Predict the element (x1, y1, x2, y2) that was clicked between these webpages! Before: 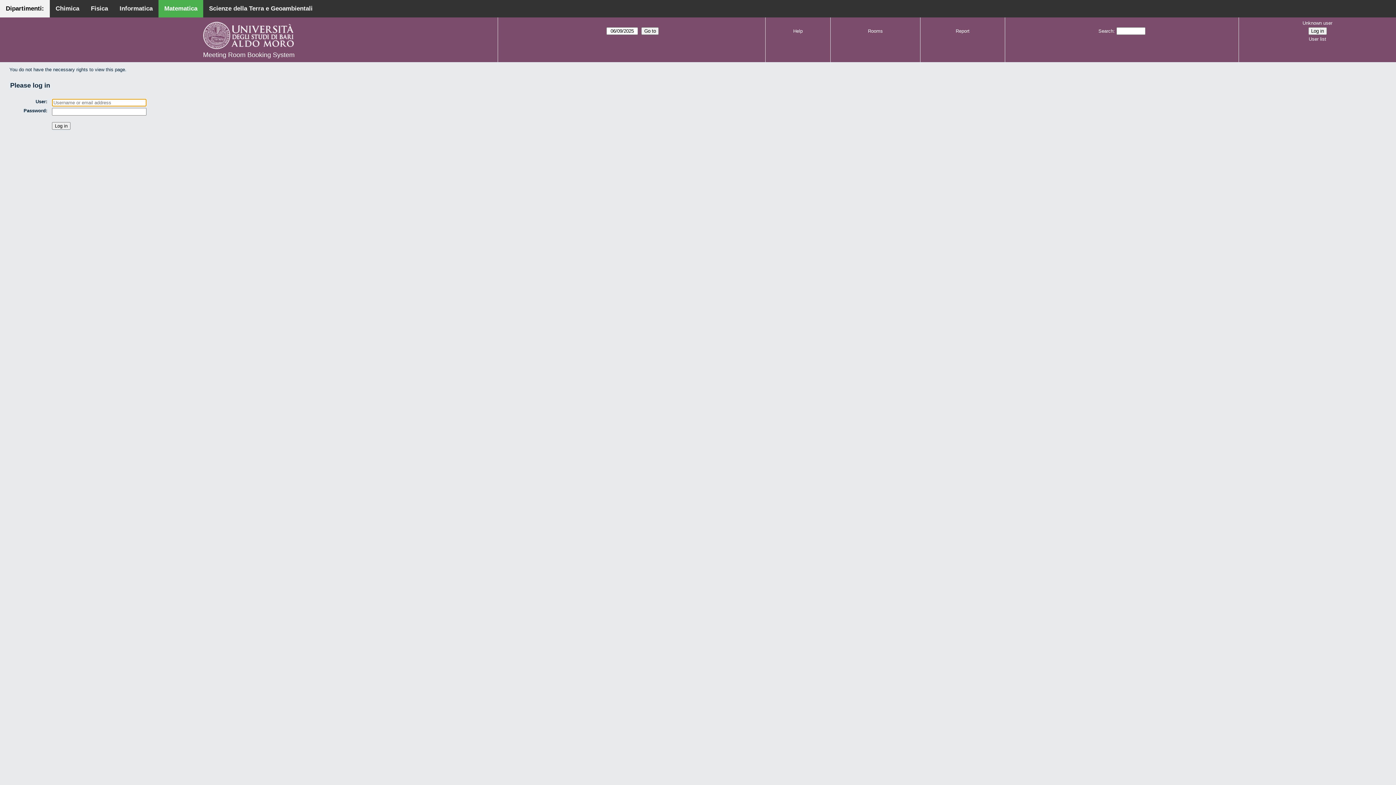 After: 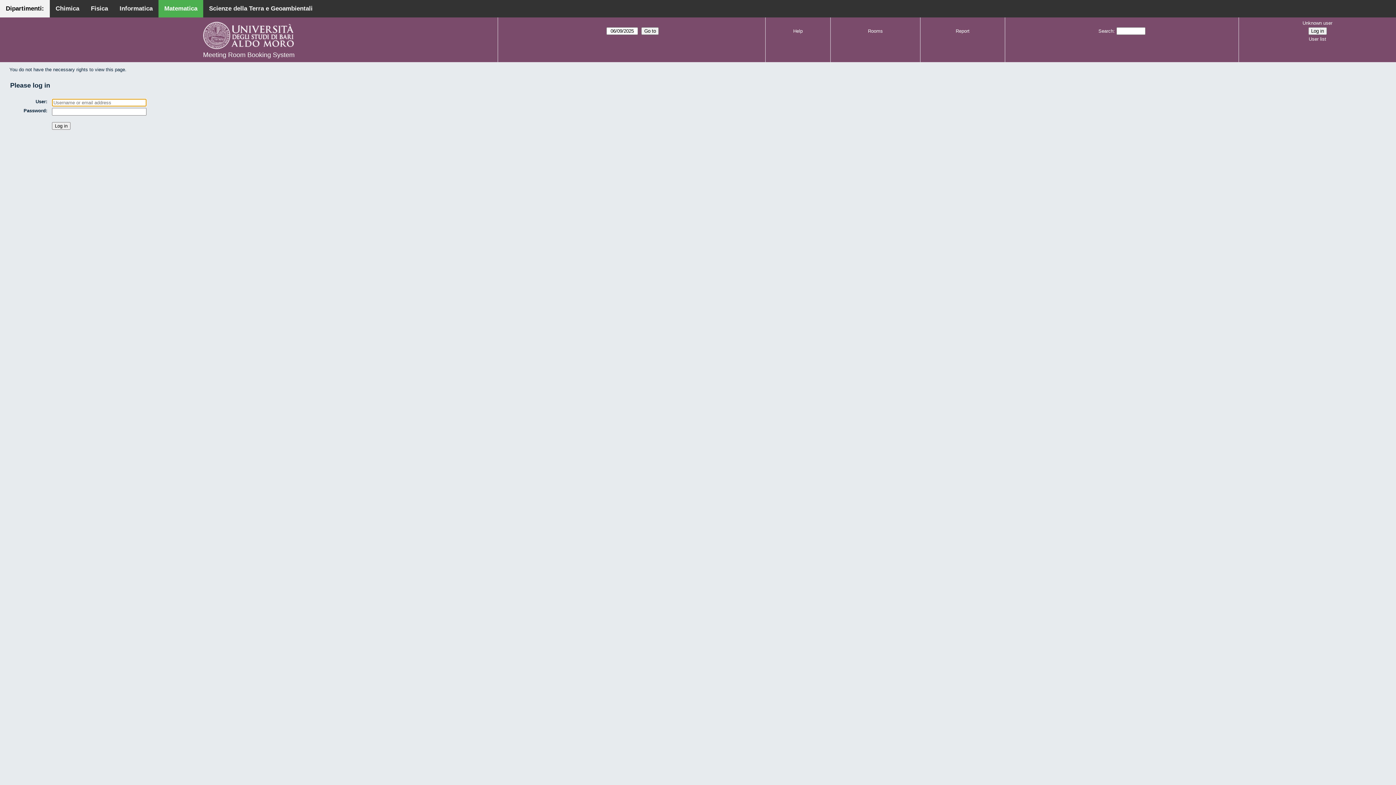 Action: label: User list bbox: (1241, 34, 1394, 43)